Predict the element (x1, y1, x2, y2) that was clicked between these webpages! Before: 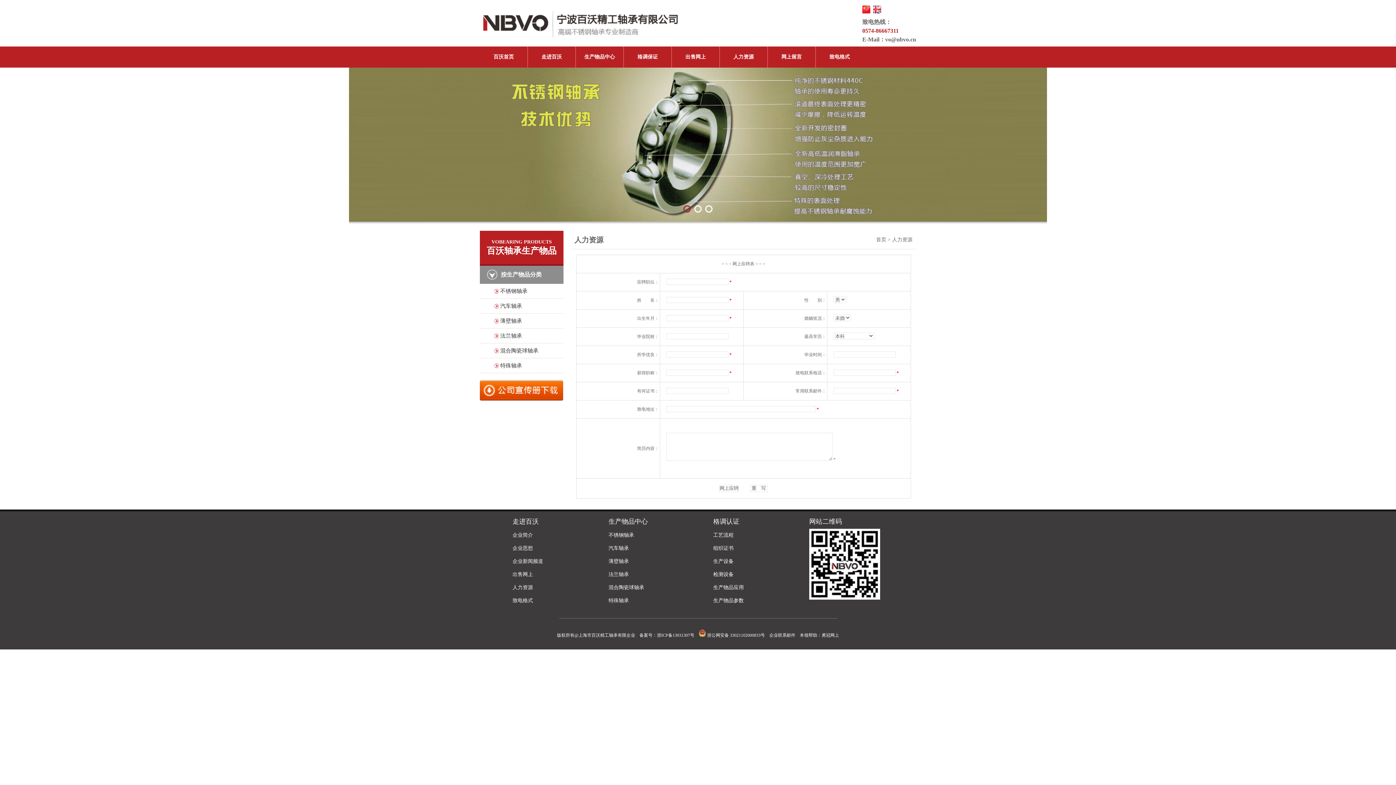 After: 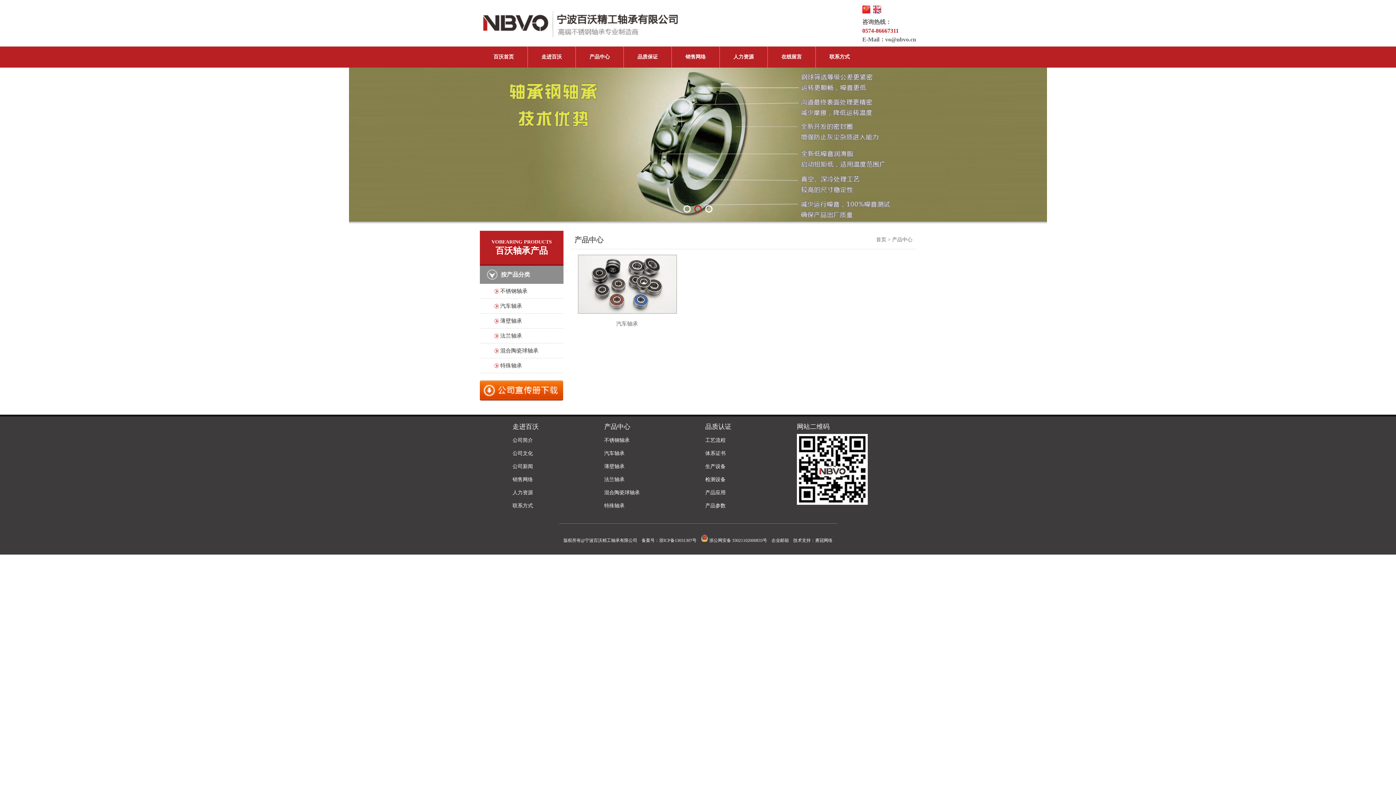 Action: bbox: (494, 298, 563, 313) label: 汽车轴承